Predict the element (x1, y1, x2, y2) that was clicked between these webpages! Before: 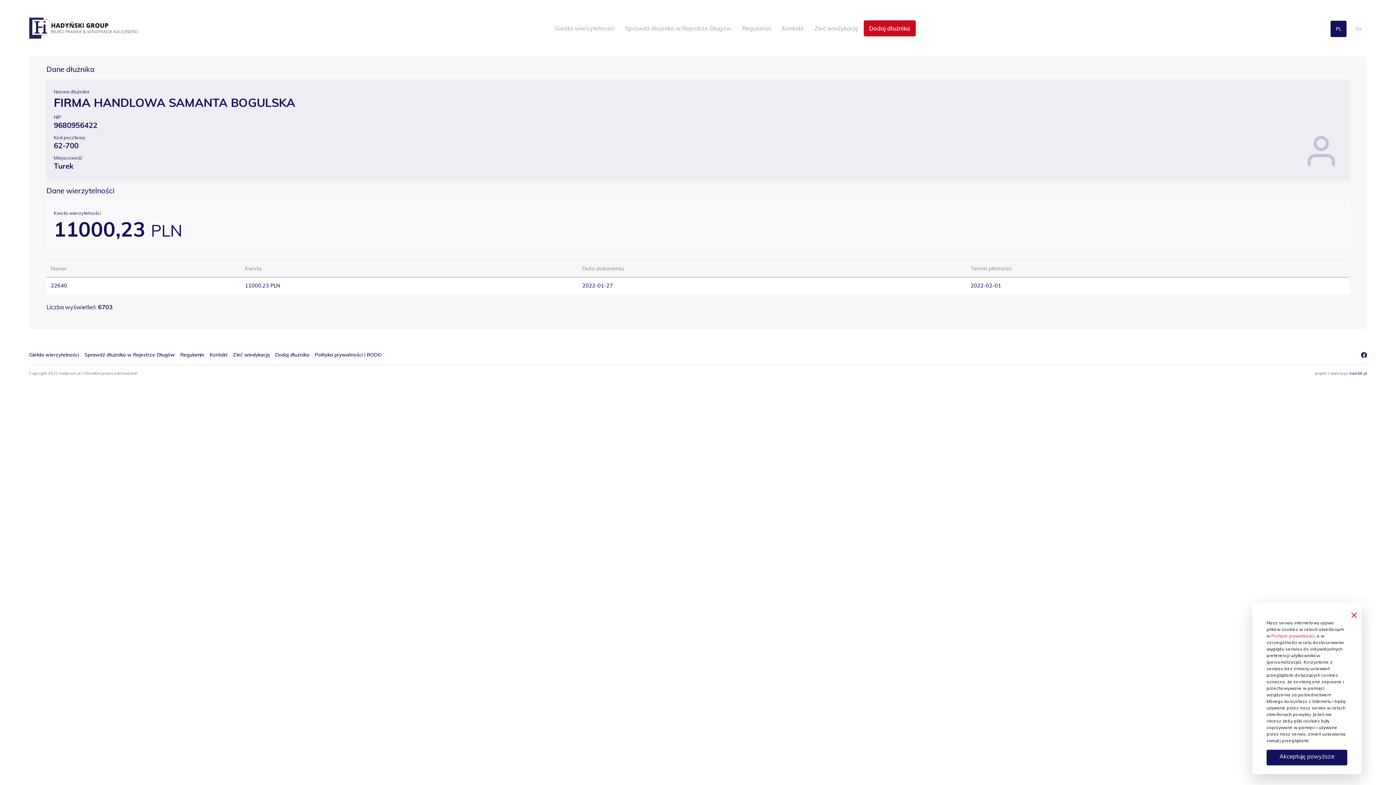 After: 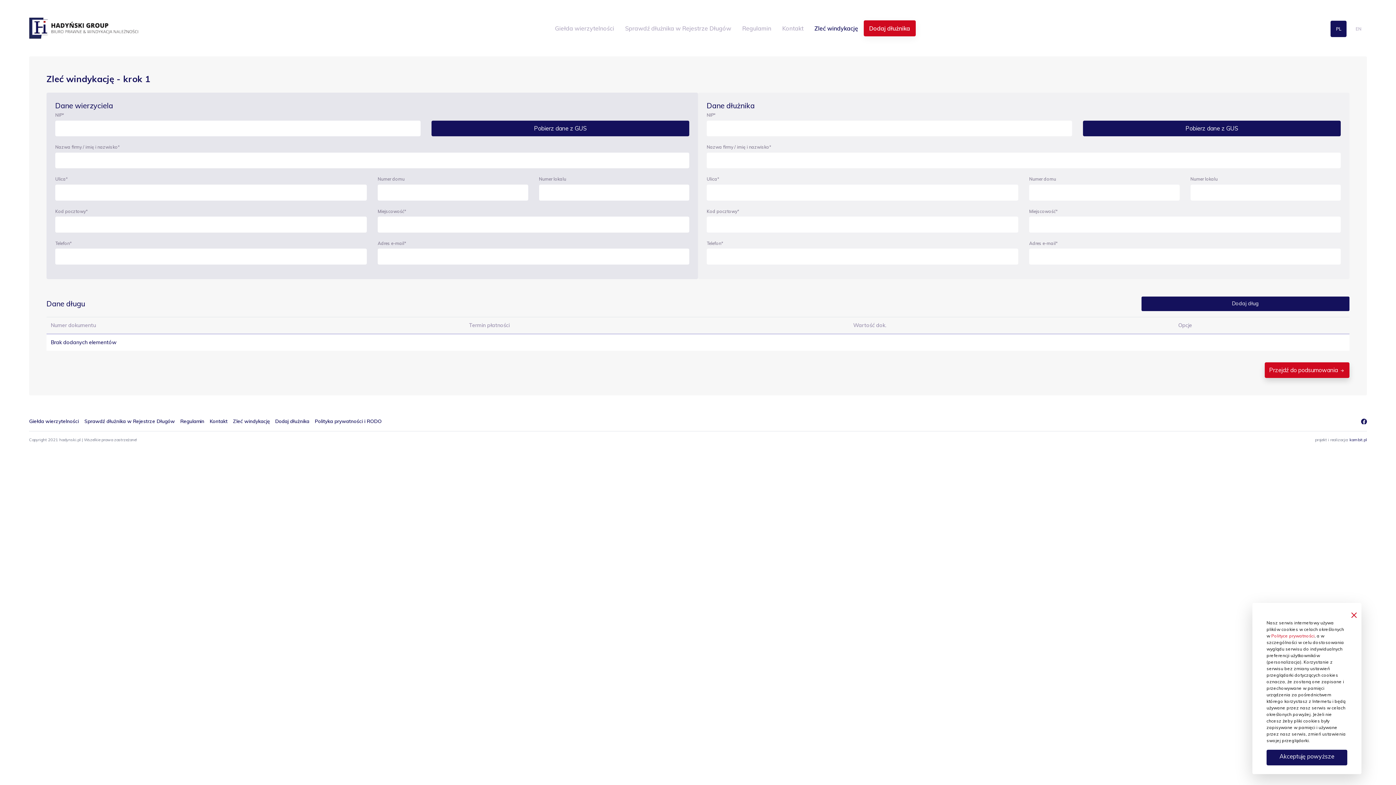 Action: label: Zleć windykację bbox: (233, 351, 269, 357)